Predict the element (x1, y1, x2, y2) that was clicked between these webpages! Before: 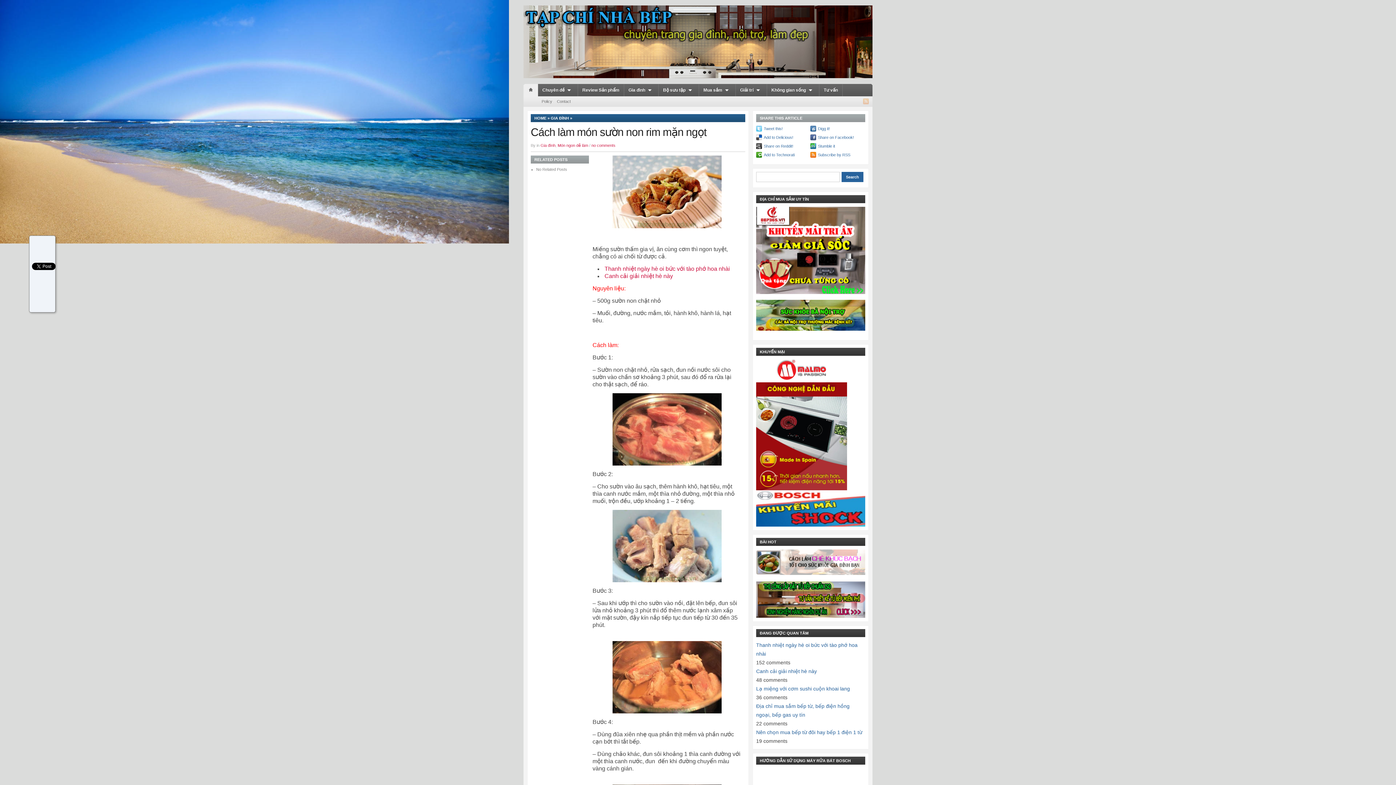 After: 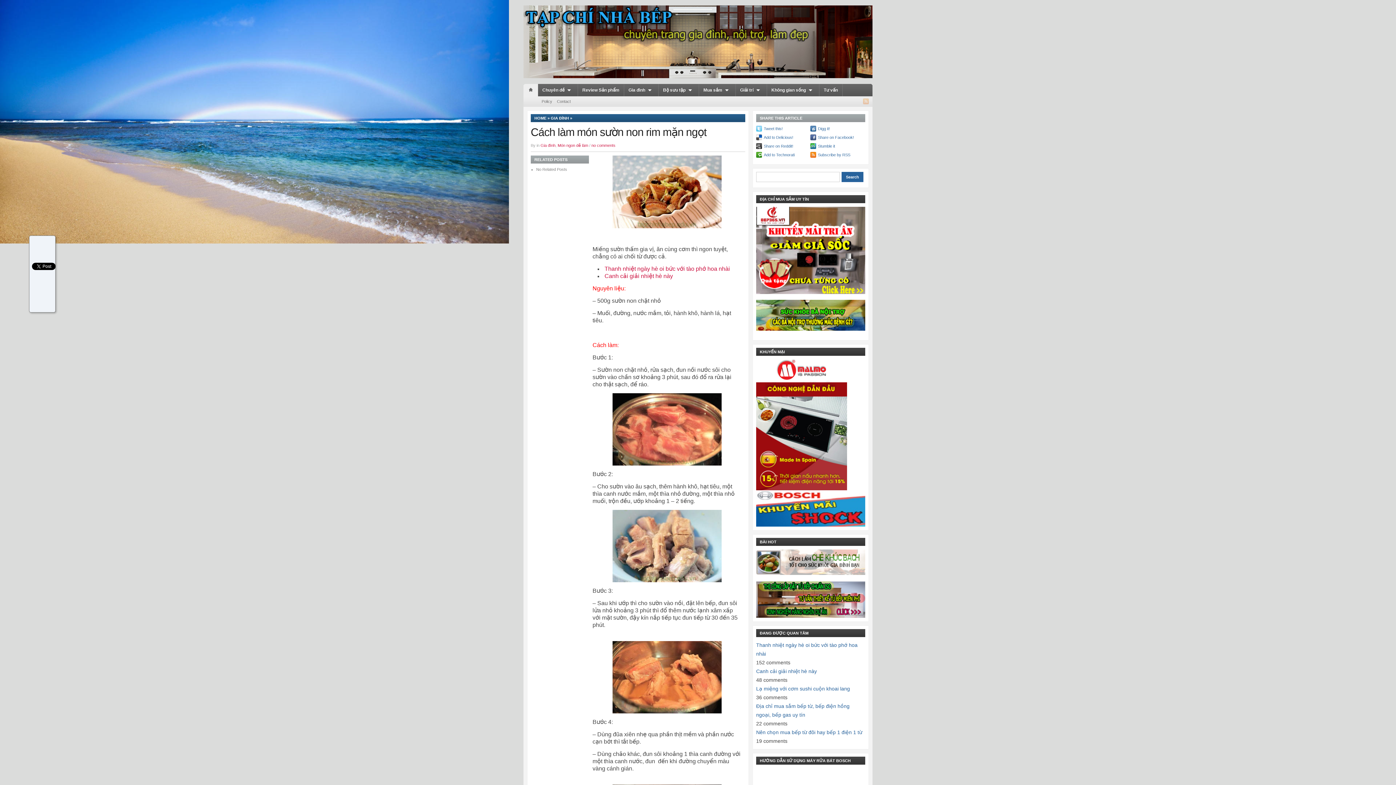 Action: bbox: (756, 571, 865, 576)